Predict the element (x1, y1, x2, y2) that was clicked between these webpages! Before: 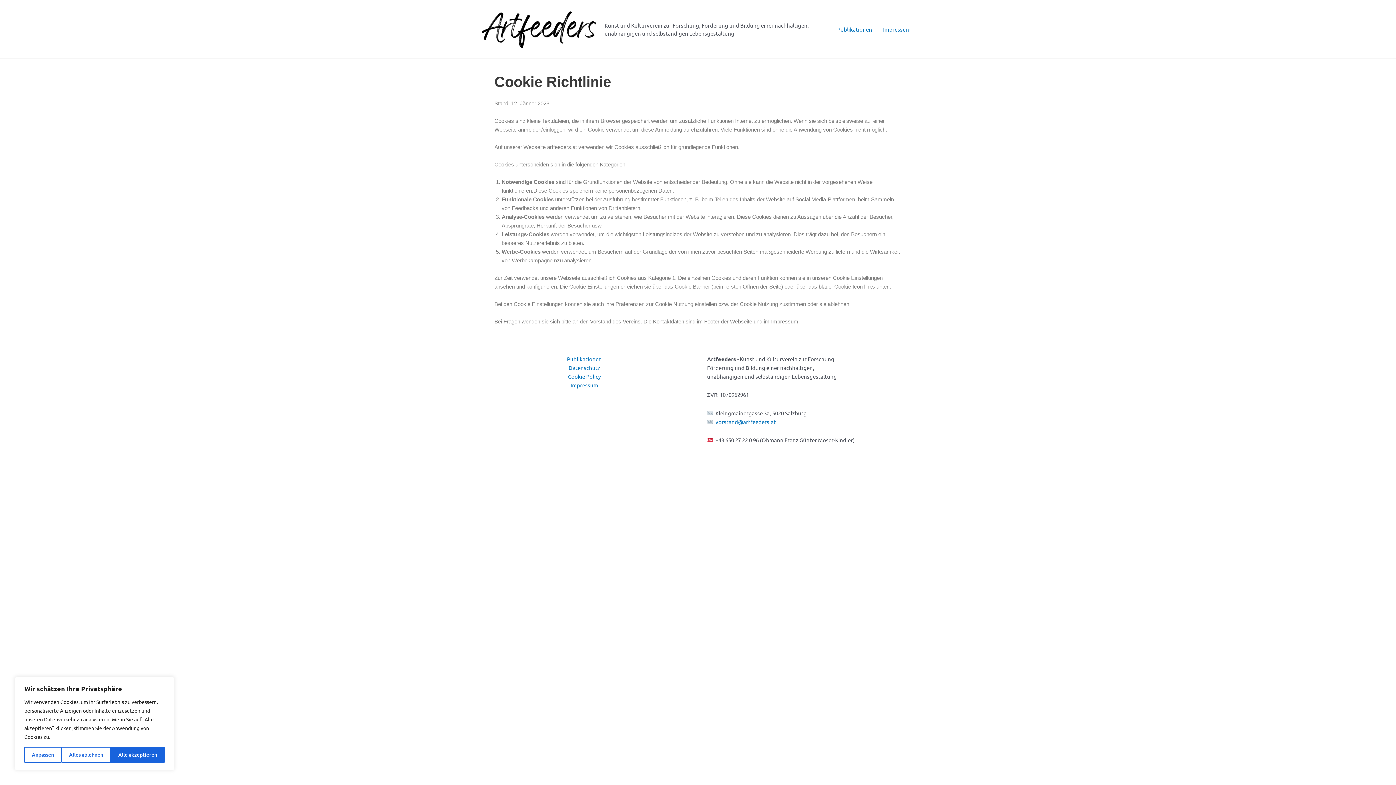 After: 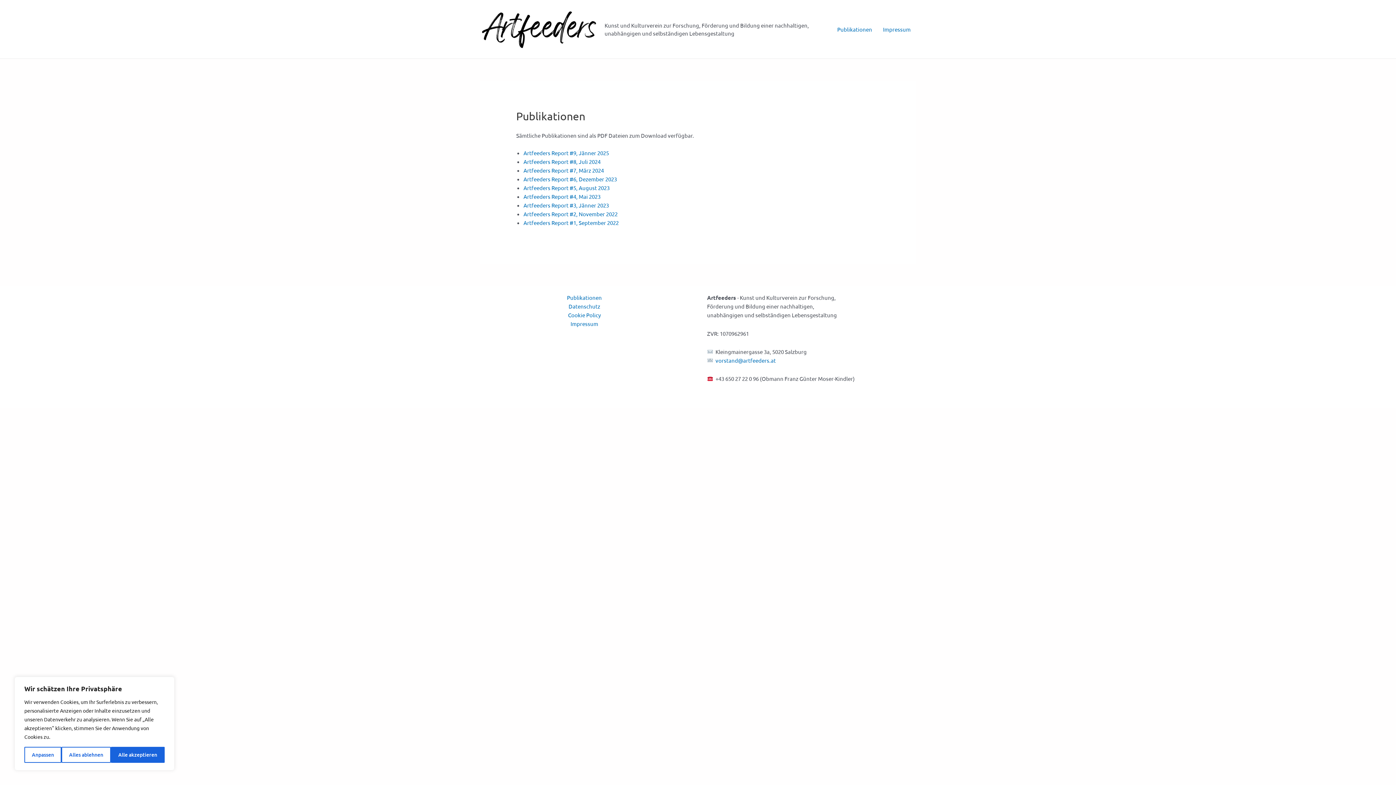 Action: label: Publikationen bbox: (567, 354, 602, 363)